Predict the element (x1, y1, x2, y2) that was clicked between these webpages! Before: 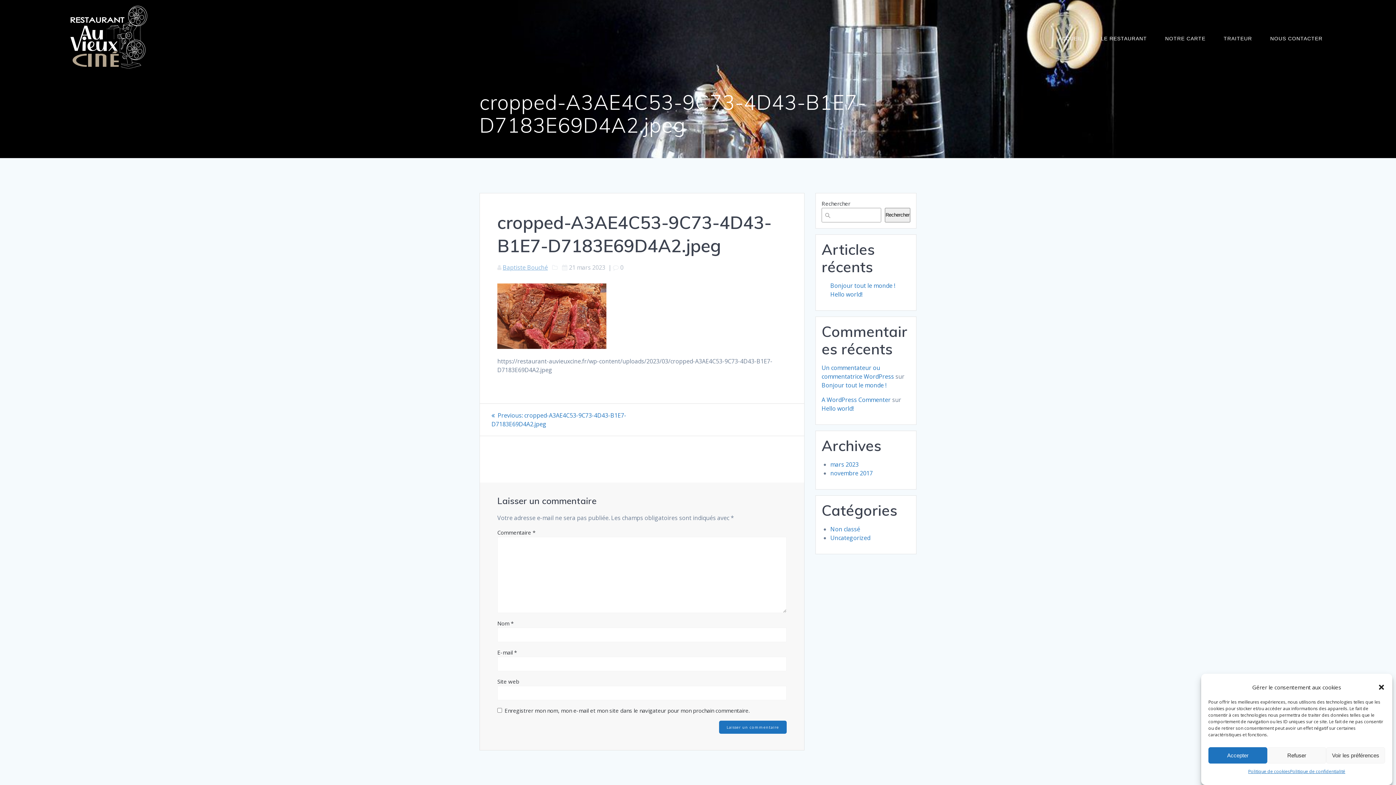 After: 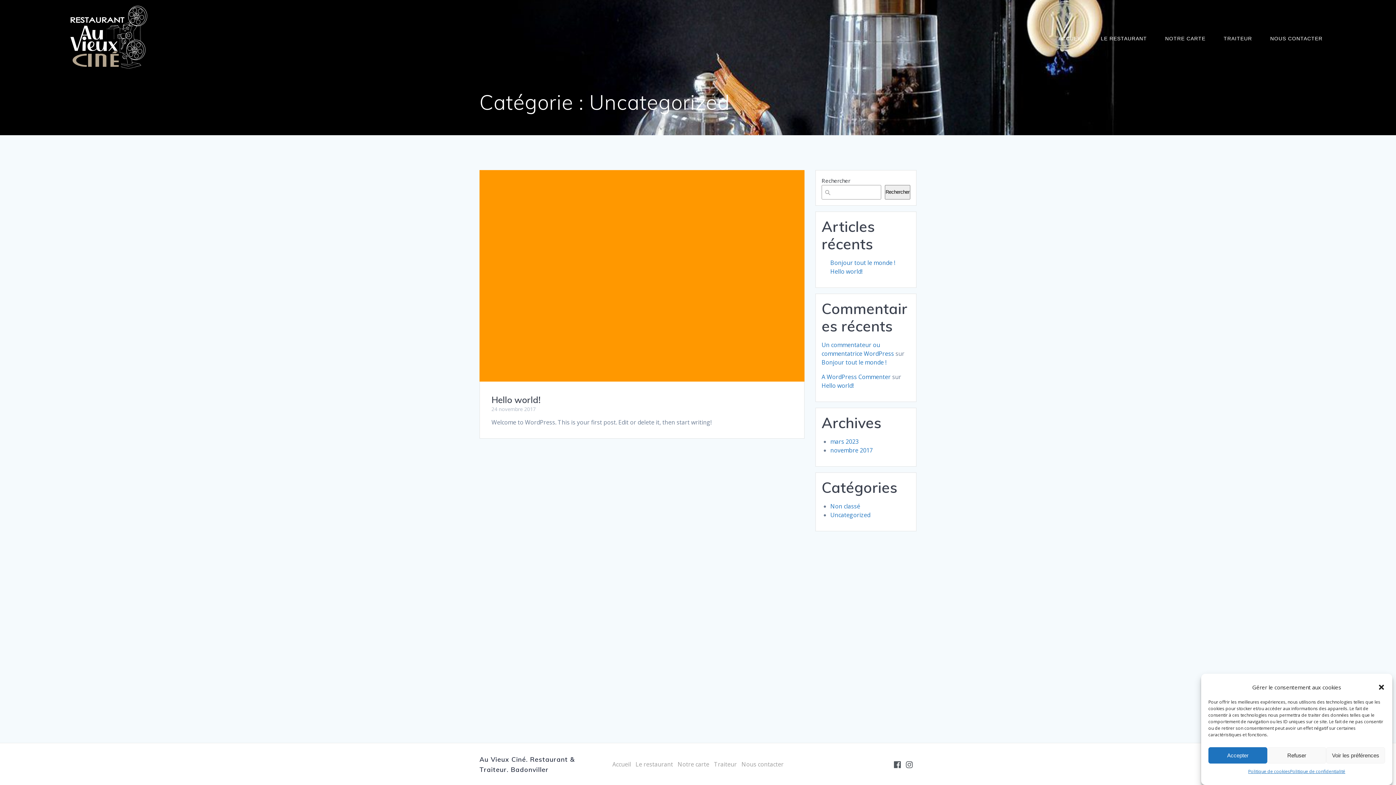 Action: label: Uncategorized bbox: (830, 534, 870, 542)